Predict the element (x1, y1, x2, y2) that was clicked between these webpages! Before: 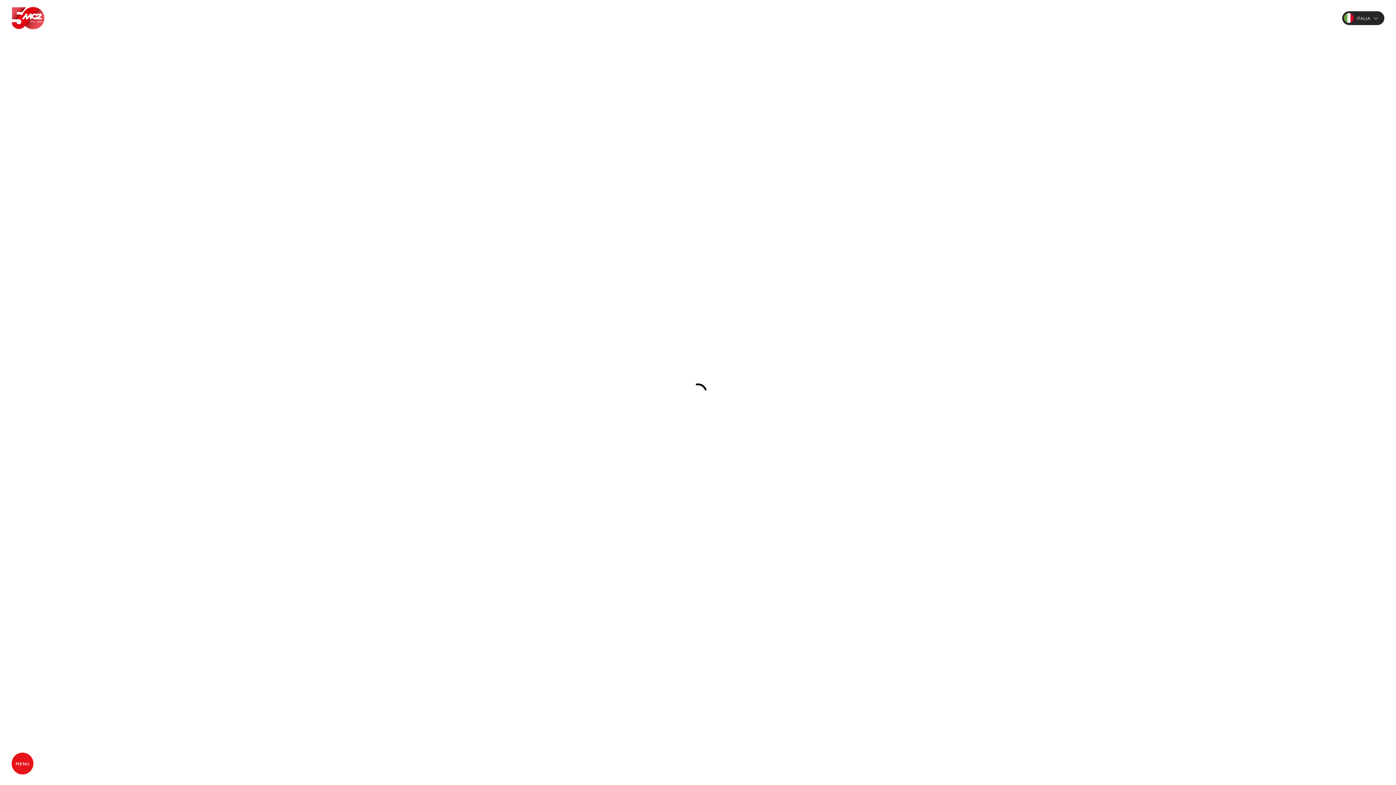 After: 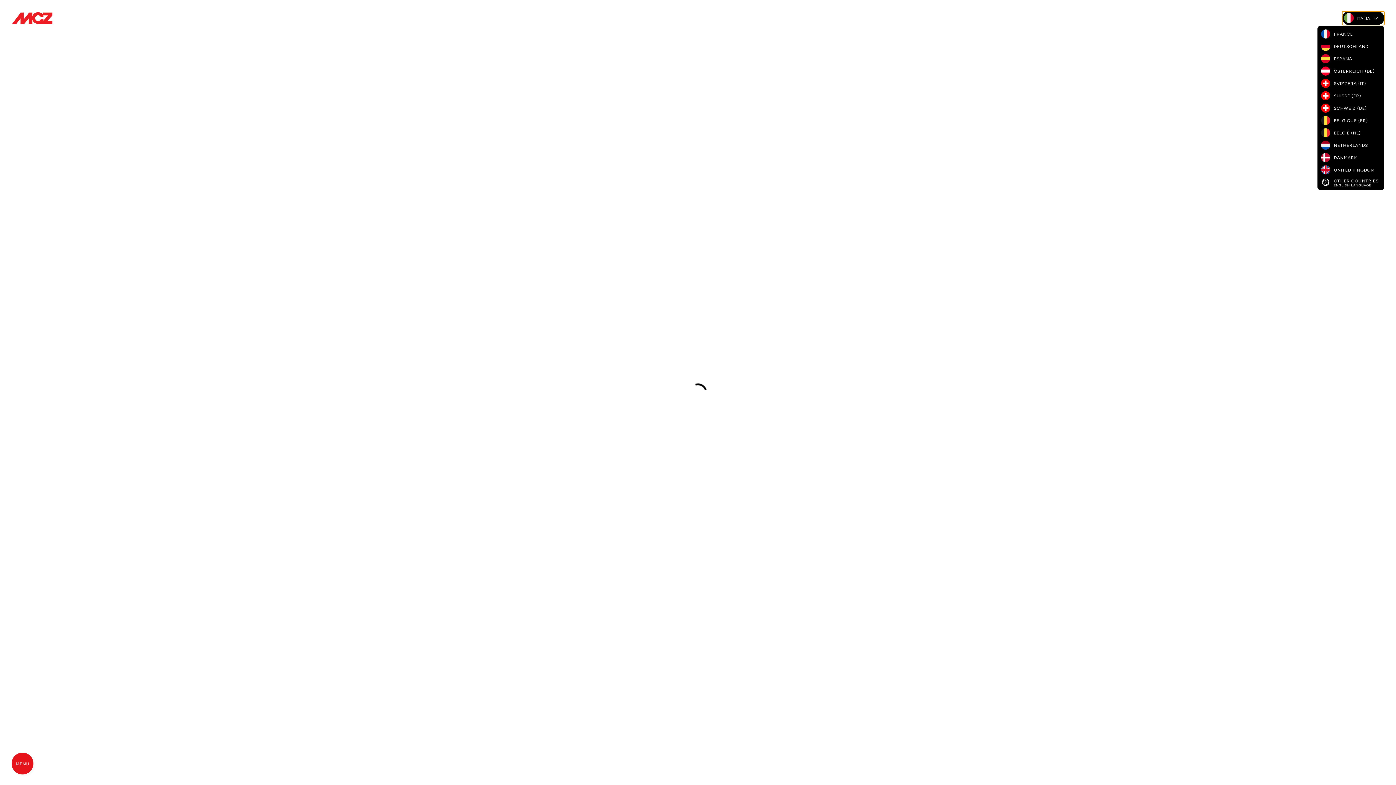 Action: bbox: (1342, 11, 1384, 25) label: ITALIA